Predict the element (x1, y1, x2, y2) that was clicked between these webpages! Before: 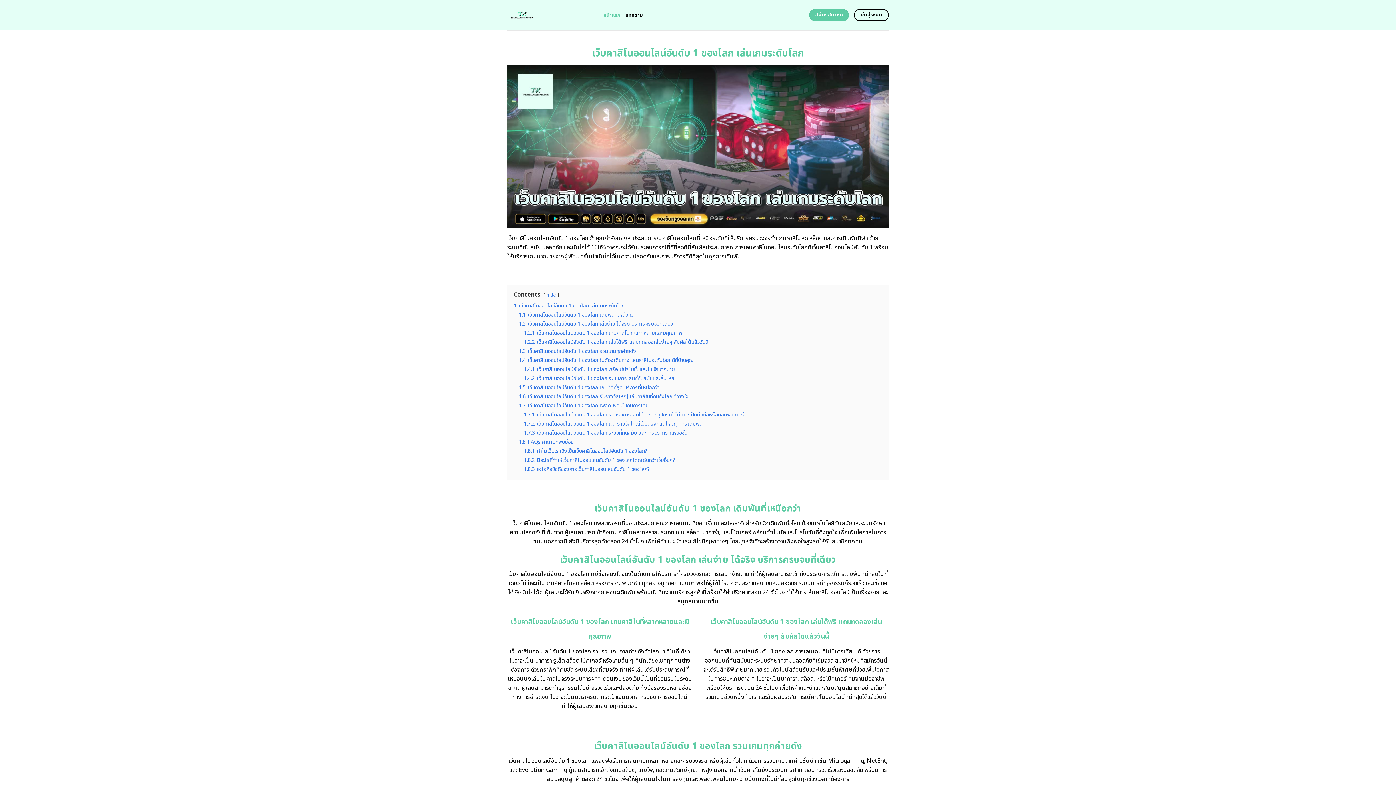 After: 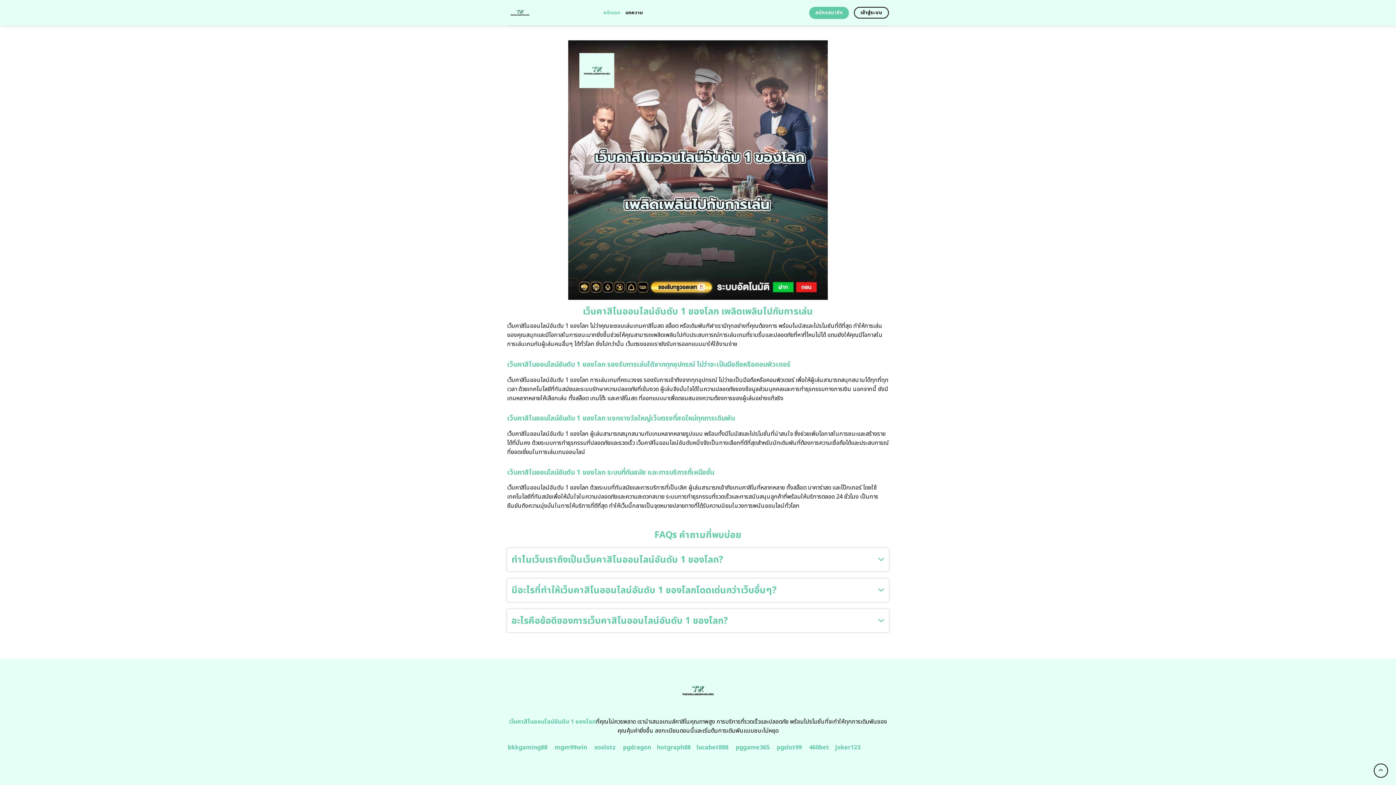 Action: label: 1.8.3 อะไรคือข้อดีของการเว็บคาสิโนออนไลน์อันดับ 1 ของโลก? bbox: (524, 465, 650, 473)